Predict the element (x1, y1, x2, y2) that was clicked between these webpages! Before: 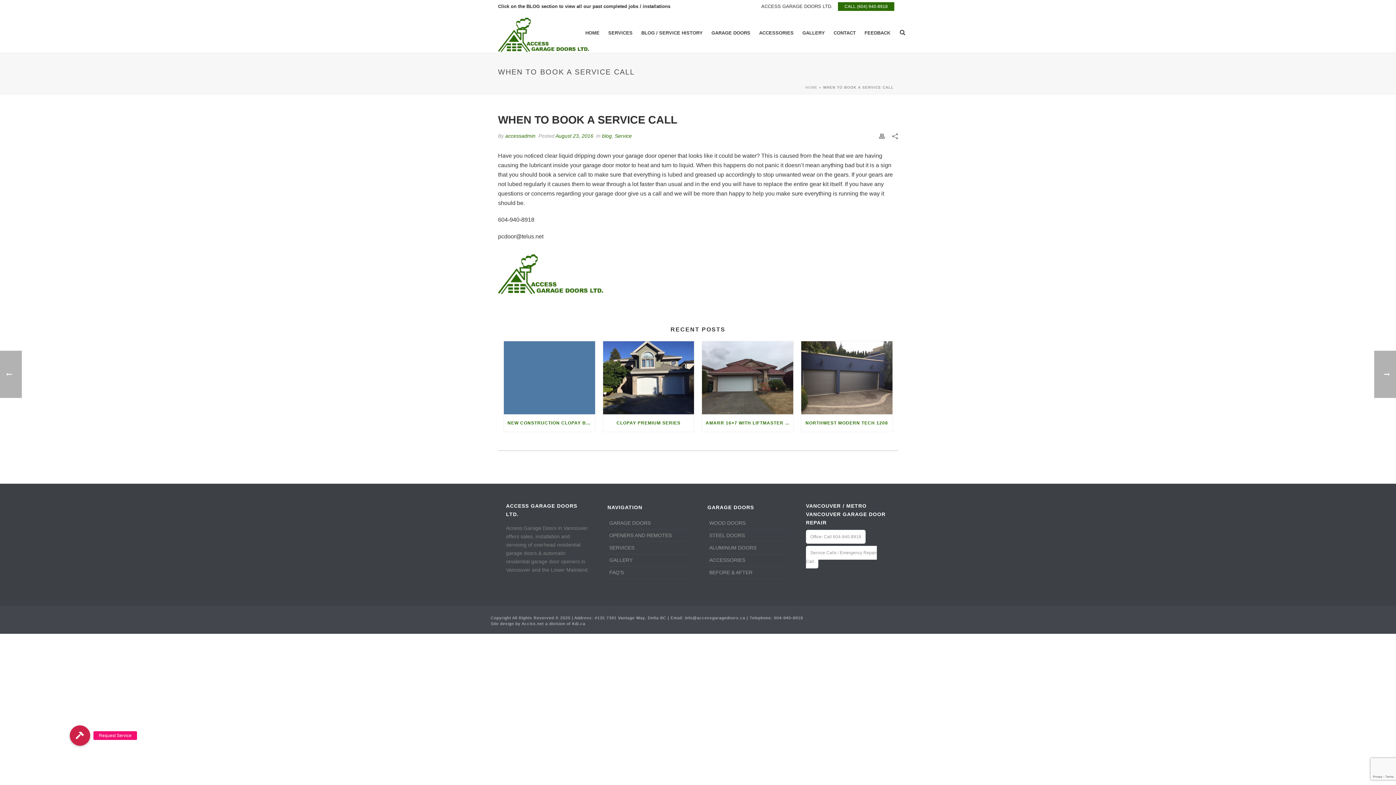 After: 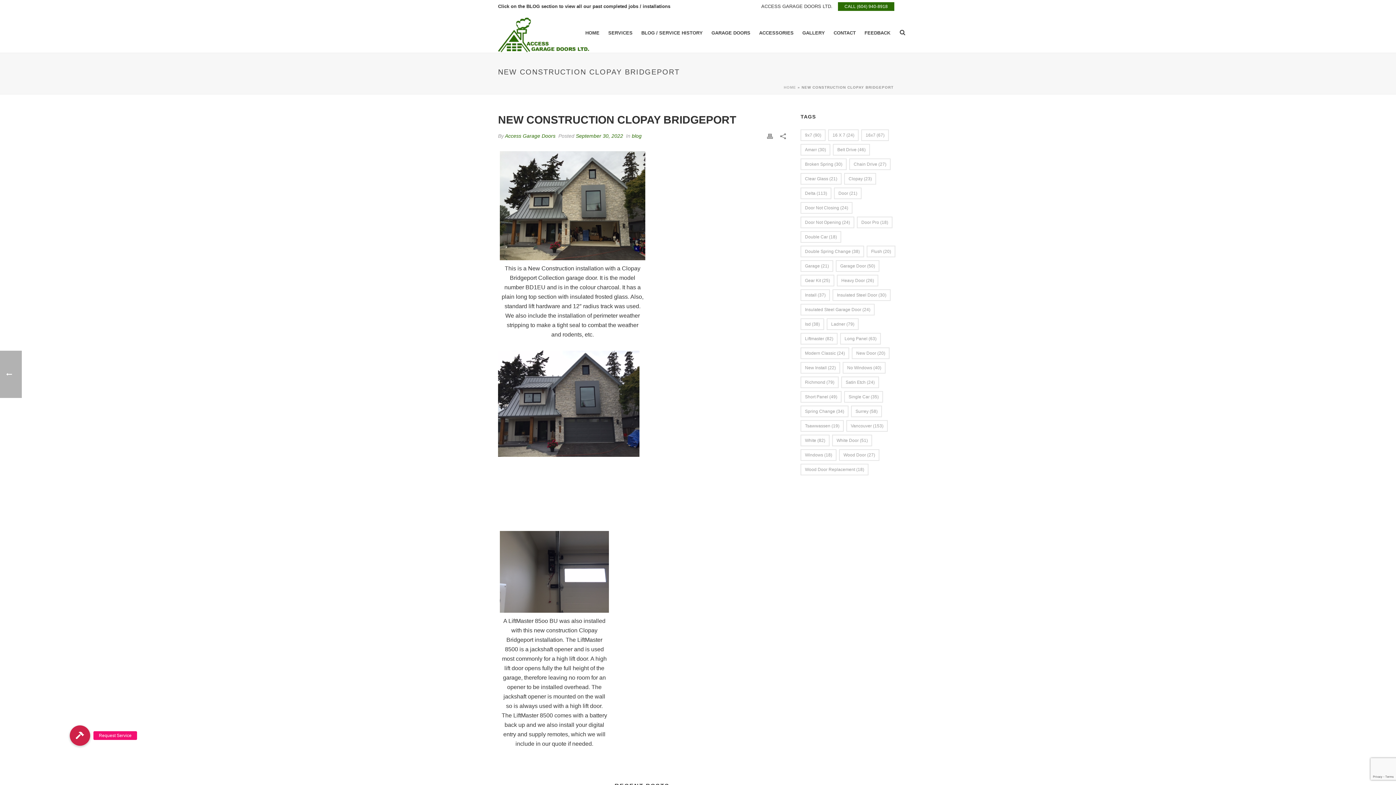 Action: bbox: (504, 341, 595, 414)